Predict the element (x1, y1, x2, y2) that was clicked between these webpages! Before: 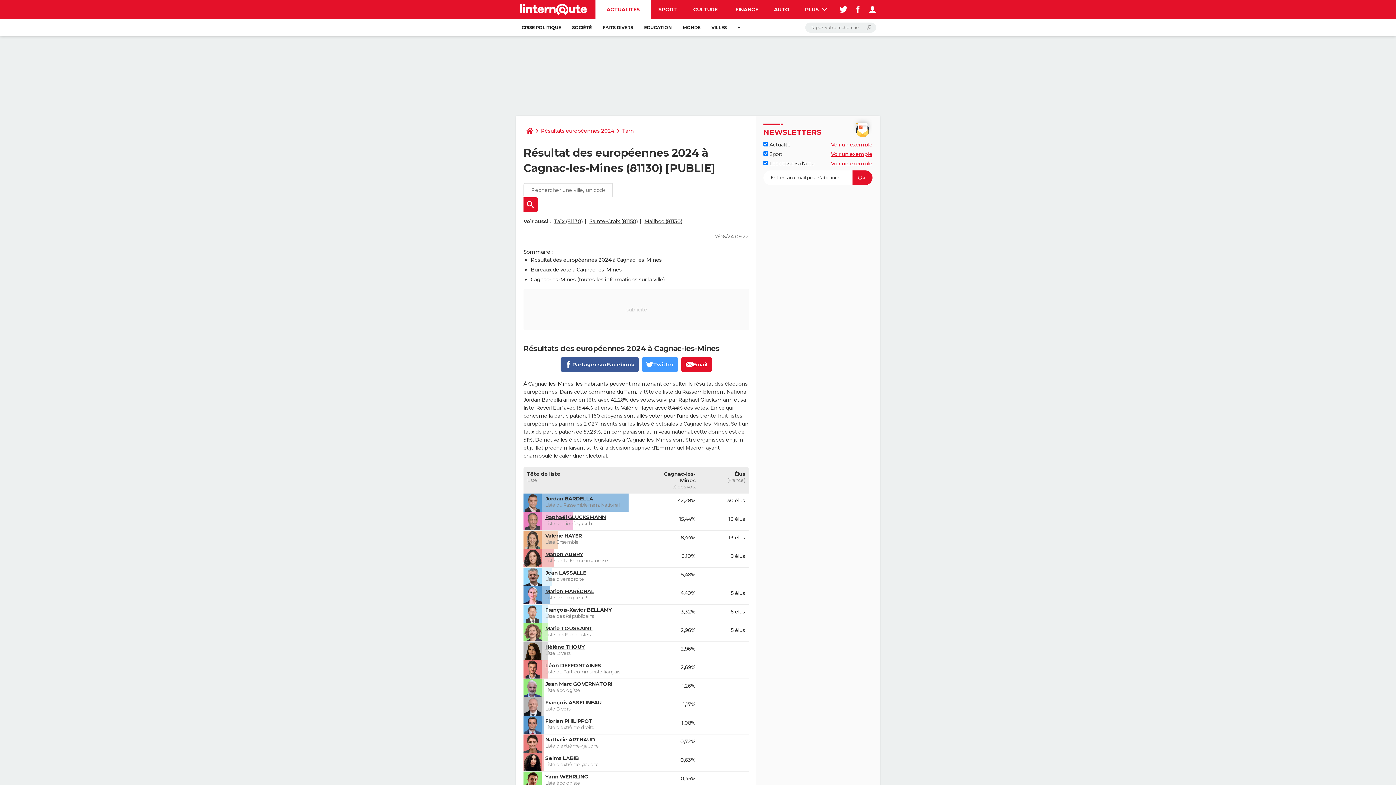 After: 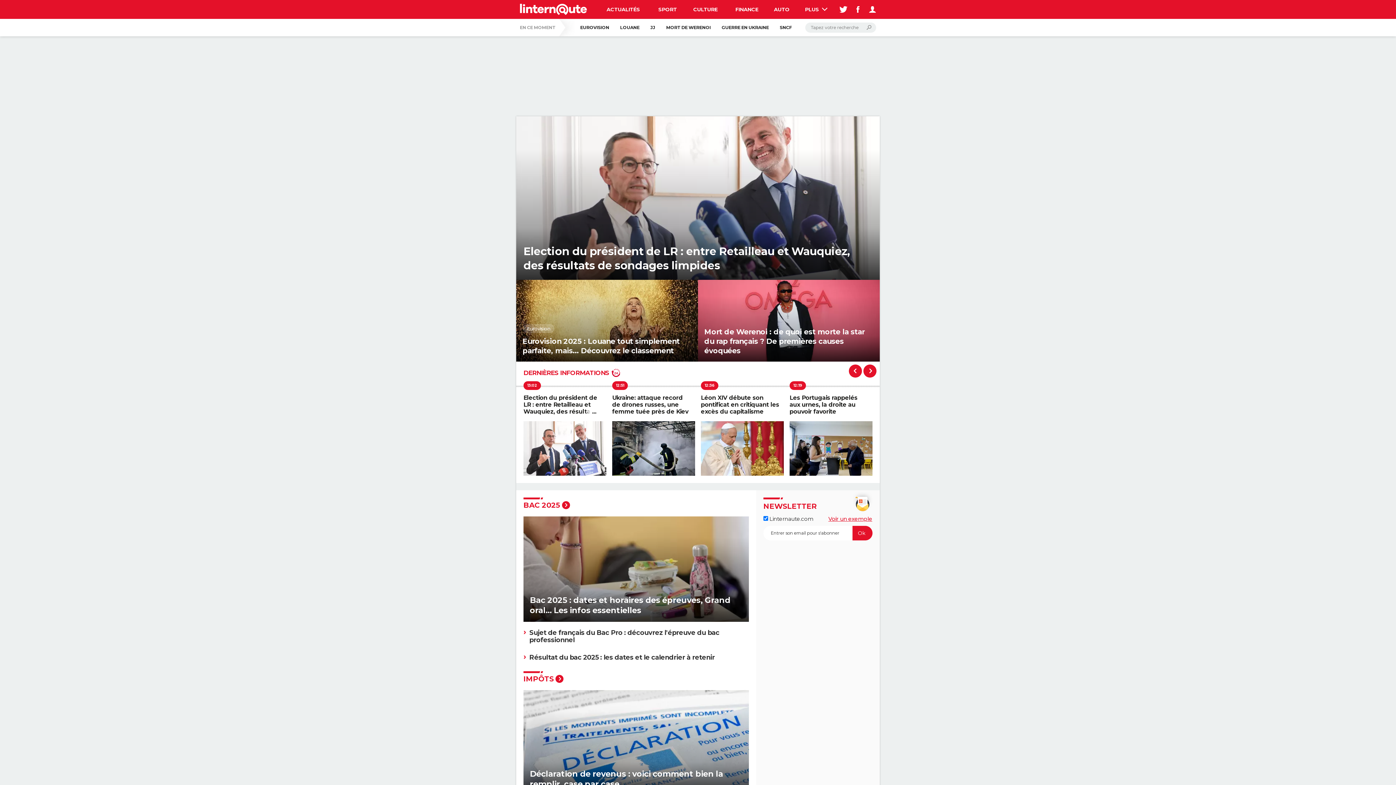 Action: bbox: (520, 0, 587, 18)